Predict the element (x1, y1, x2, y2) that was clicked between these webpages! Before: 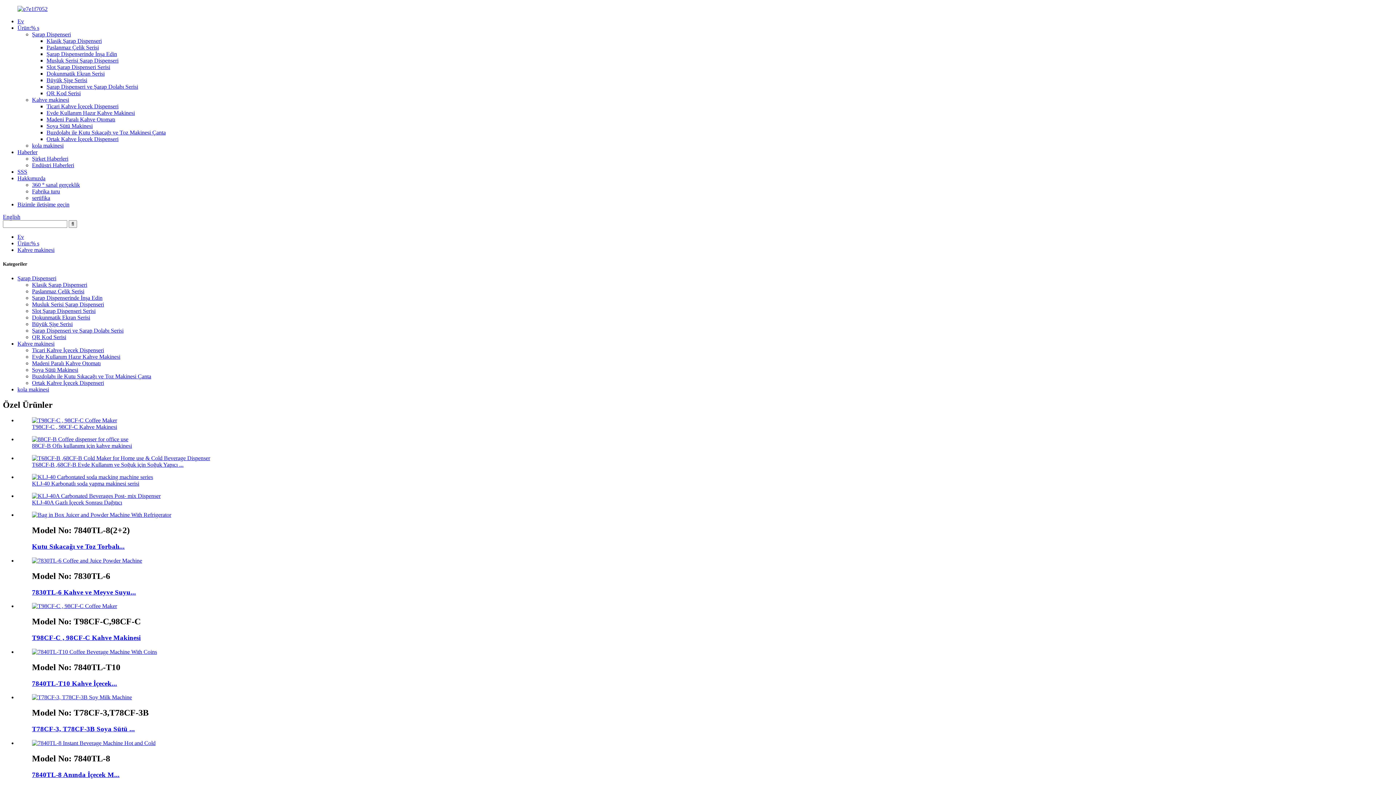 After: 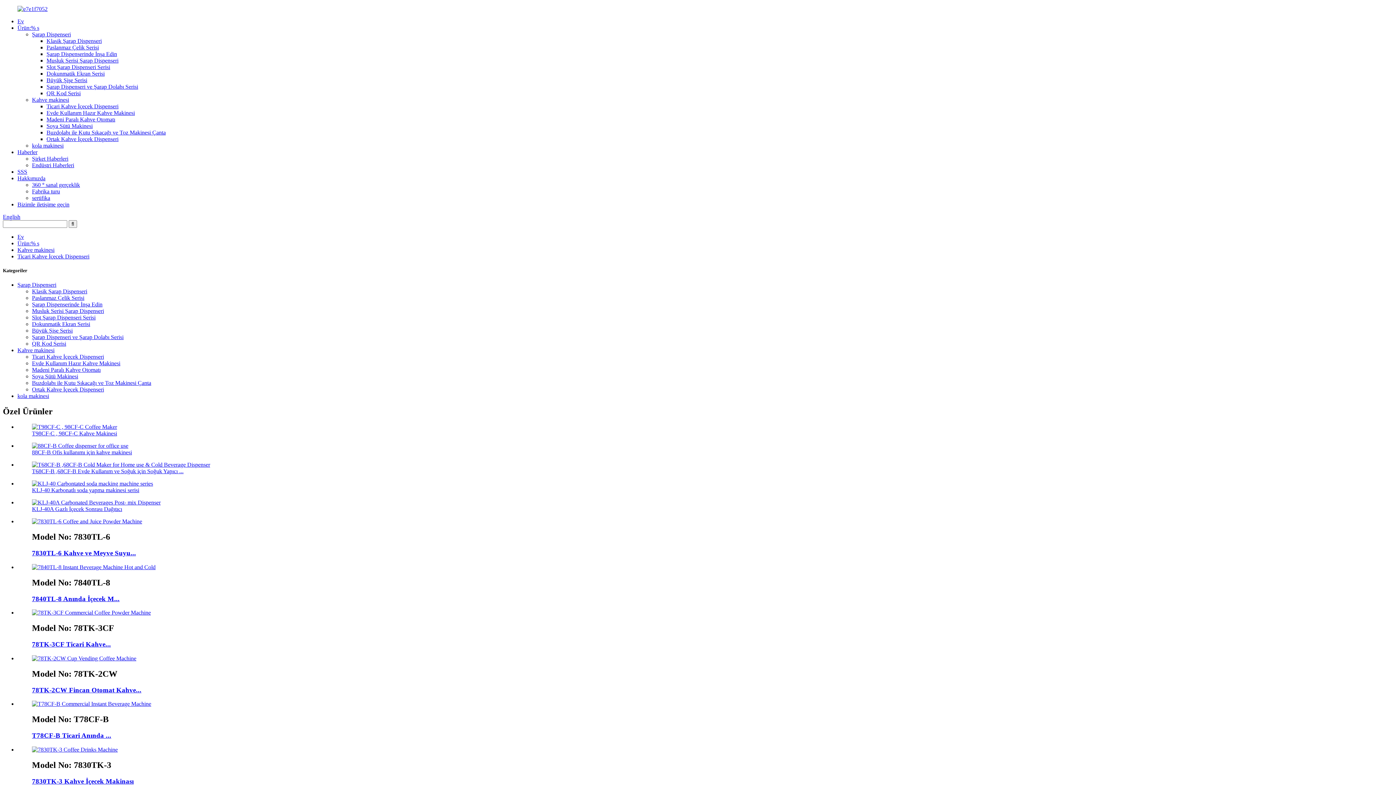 Action: bbox: (32, 347, 104, 353) label: Ticari Kahve İçecek Dispenseri